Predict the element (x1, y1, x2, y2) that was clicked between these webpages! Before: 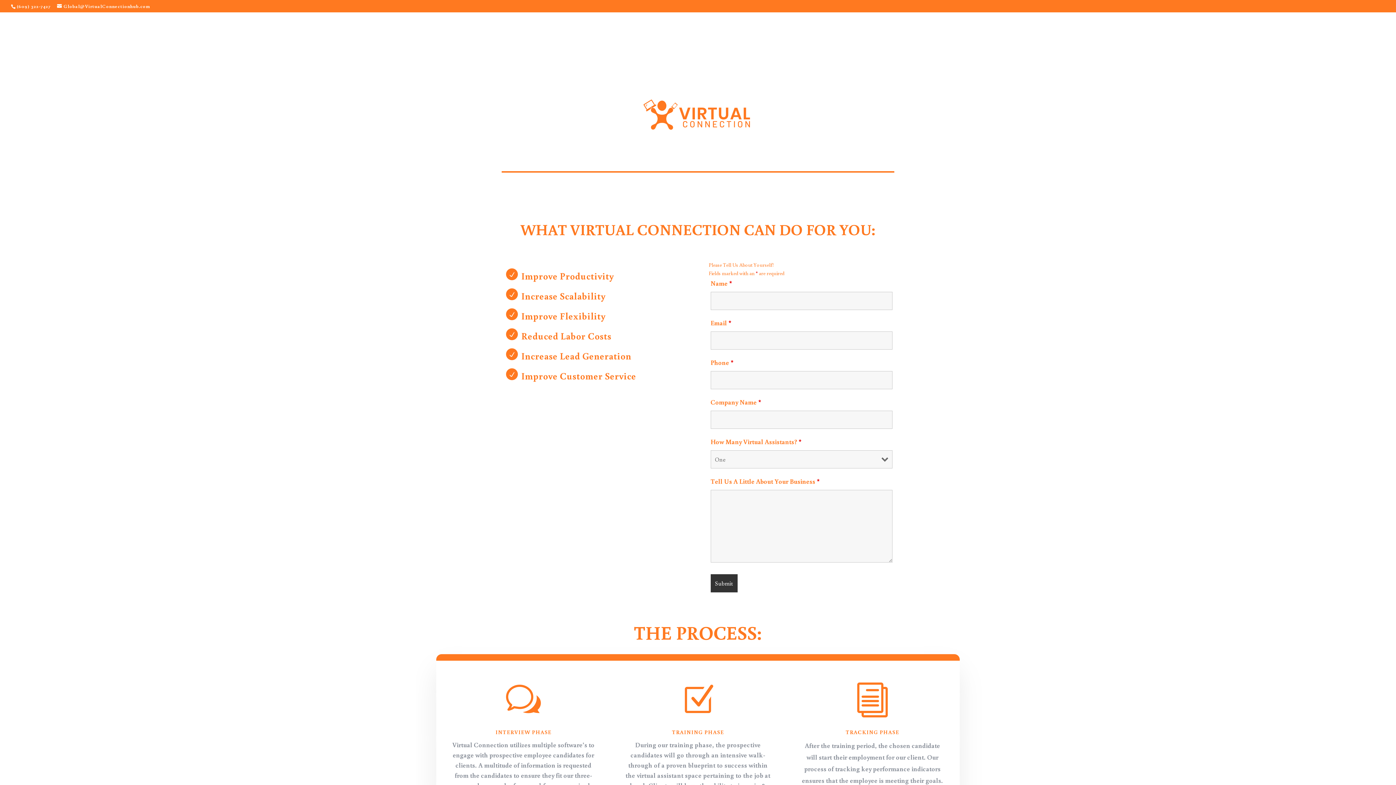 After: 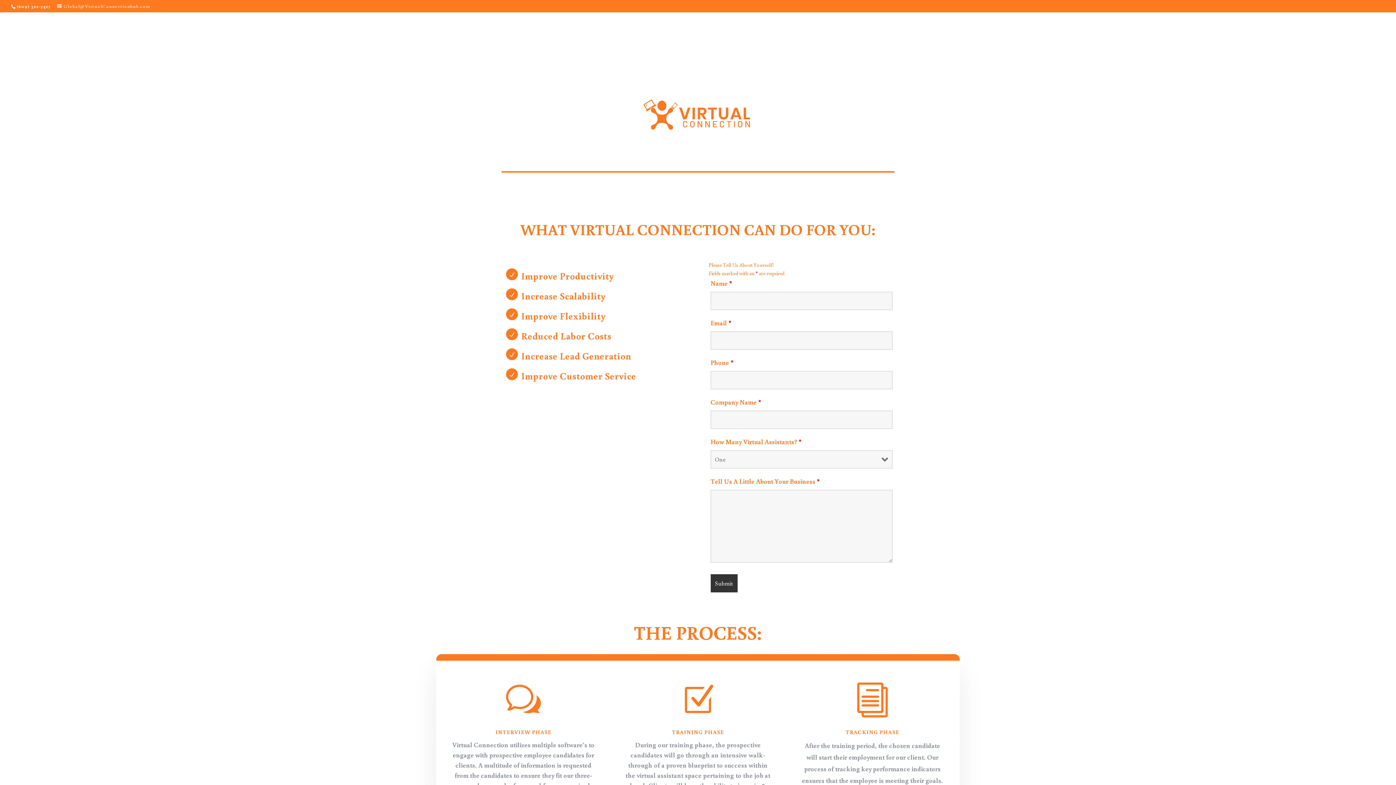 Action: bbox: (57, 3, 149, 9) label: Global@VirtualConnectionhub.com